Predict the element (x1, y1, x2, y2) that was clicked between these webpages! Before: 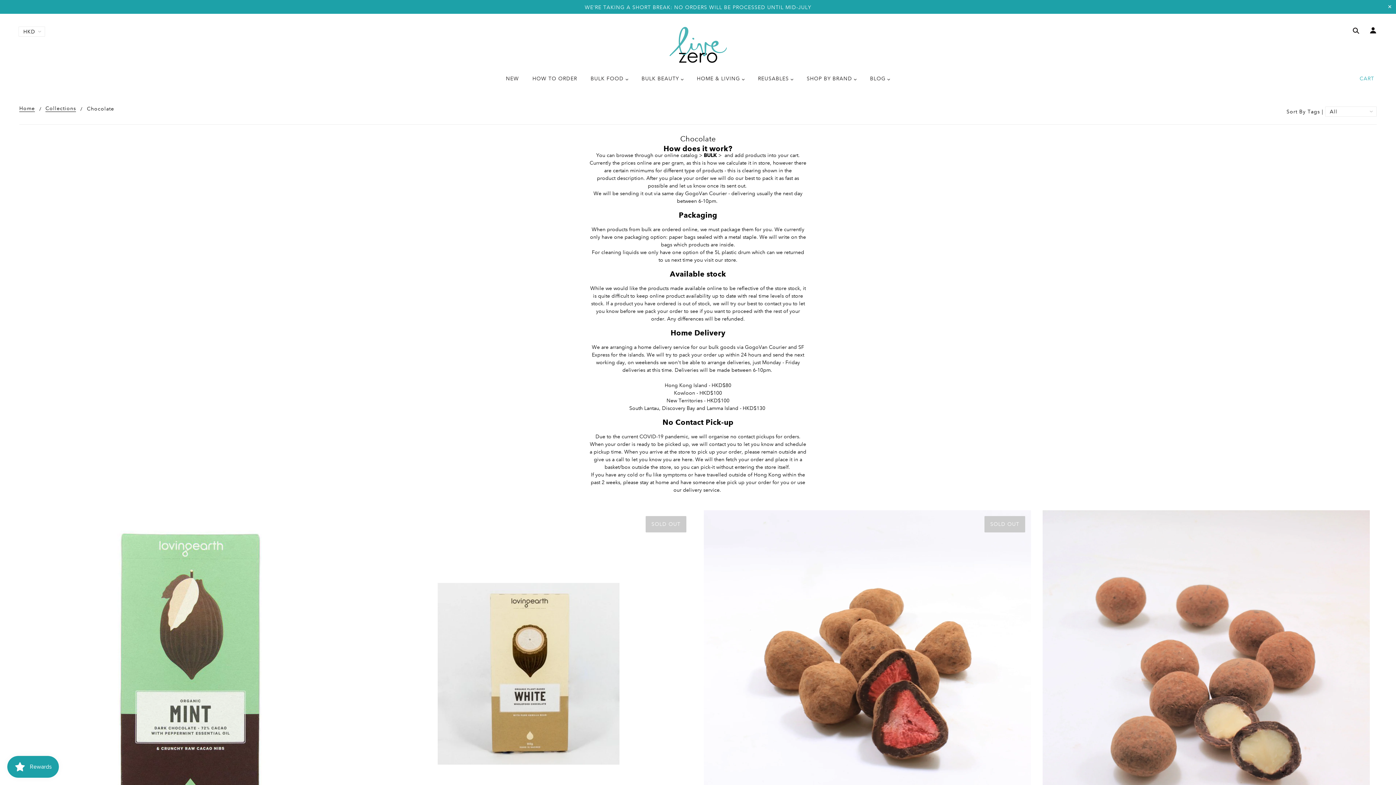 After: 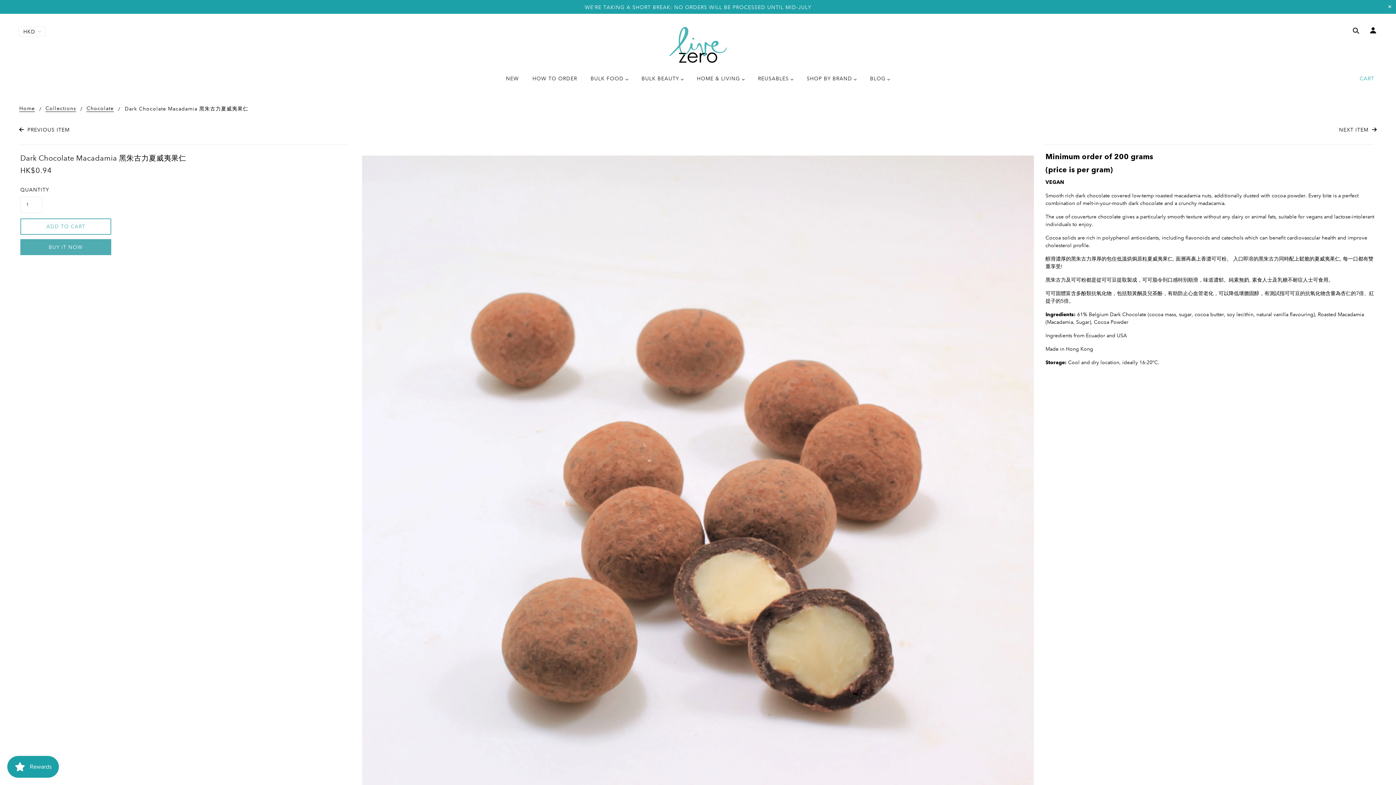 Action: bbox: (1042, 510, 1370, 837)